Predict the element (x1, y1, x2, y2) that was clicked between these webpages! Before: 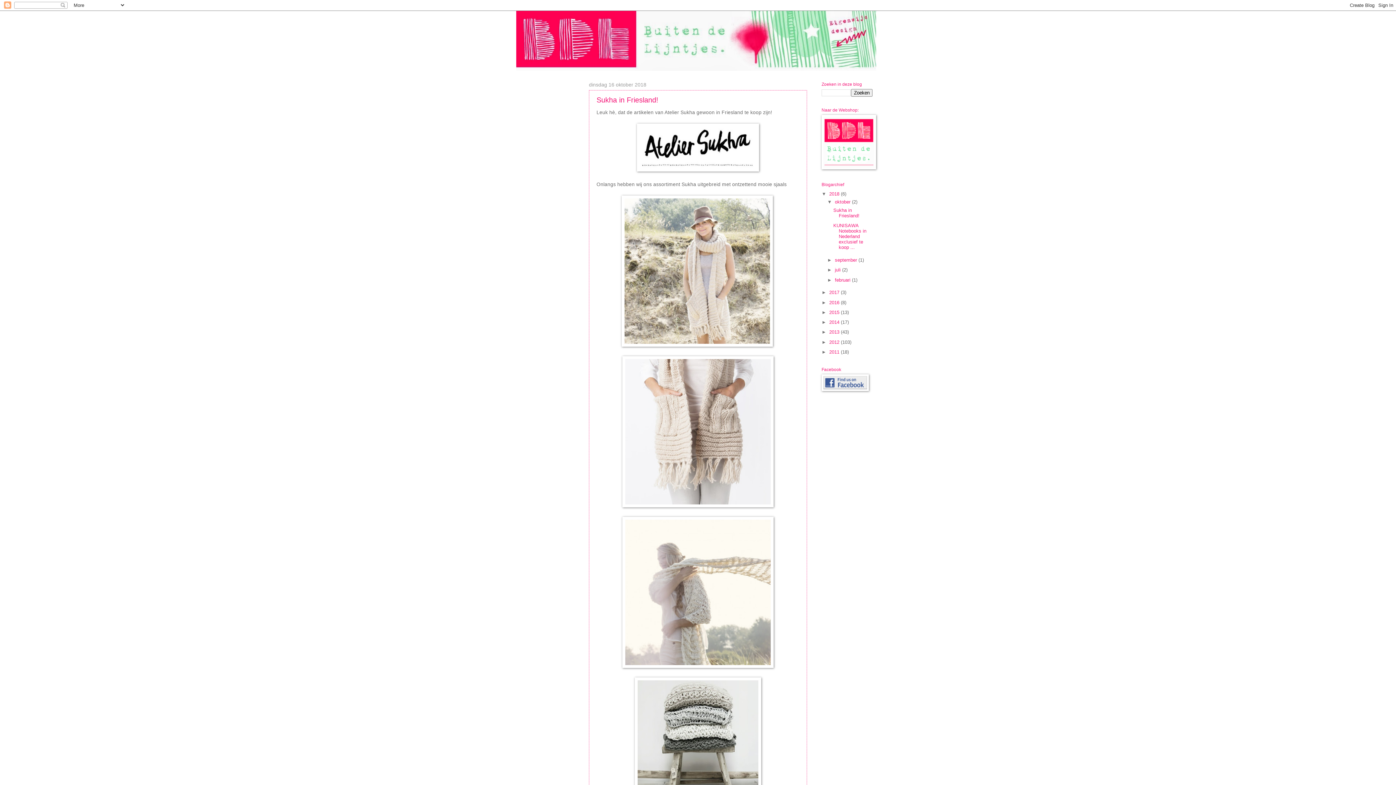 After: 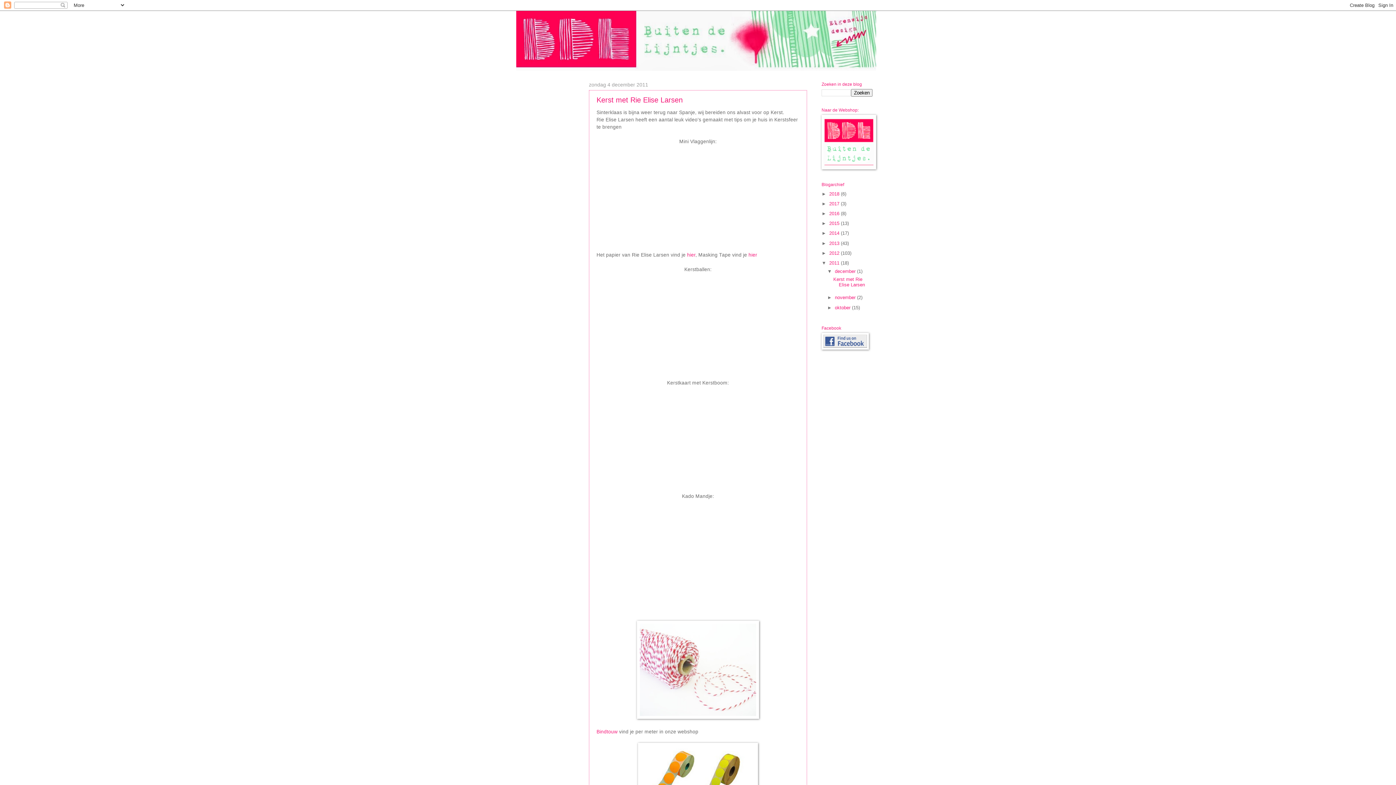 Action: label: 2011  bbox: (829, 349, 841, 354)